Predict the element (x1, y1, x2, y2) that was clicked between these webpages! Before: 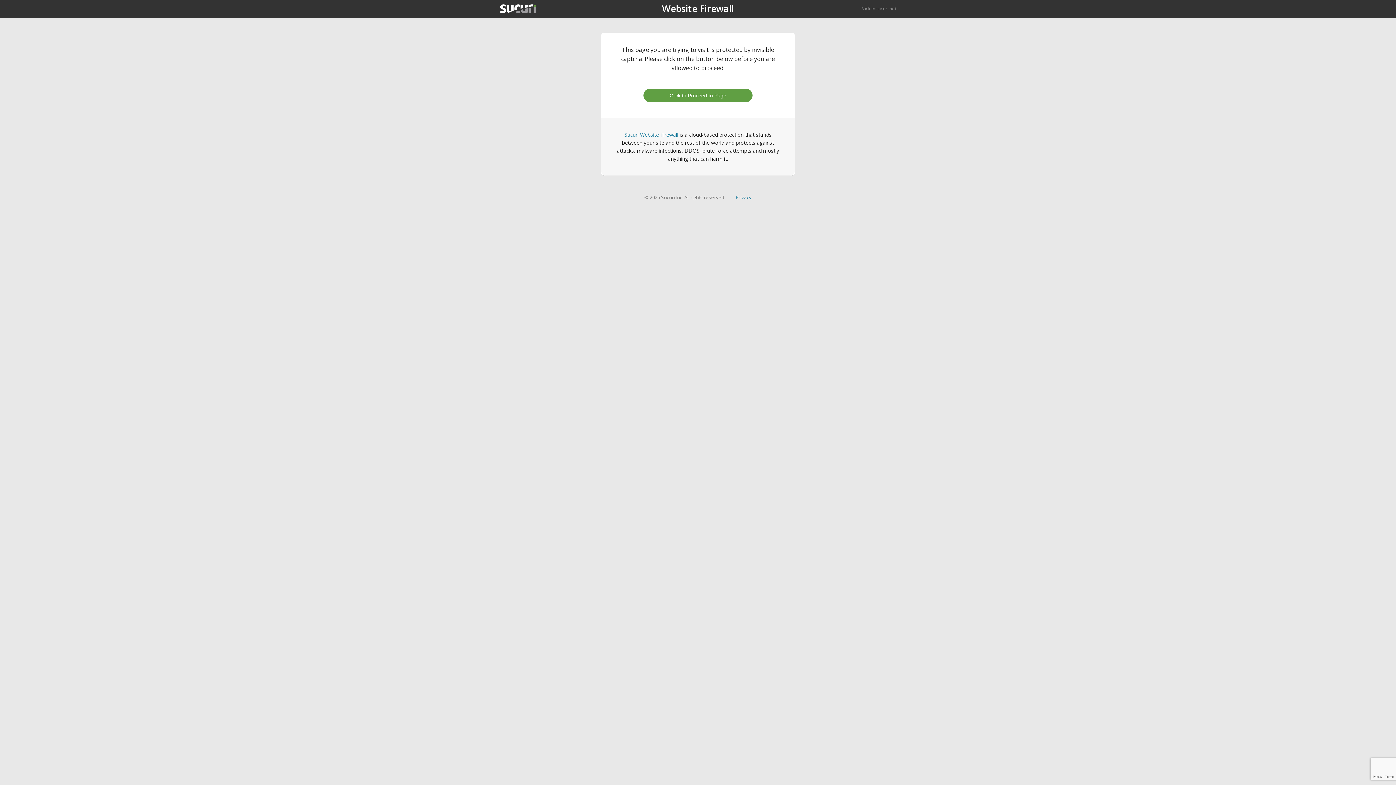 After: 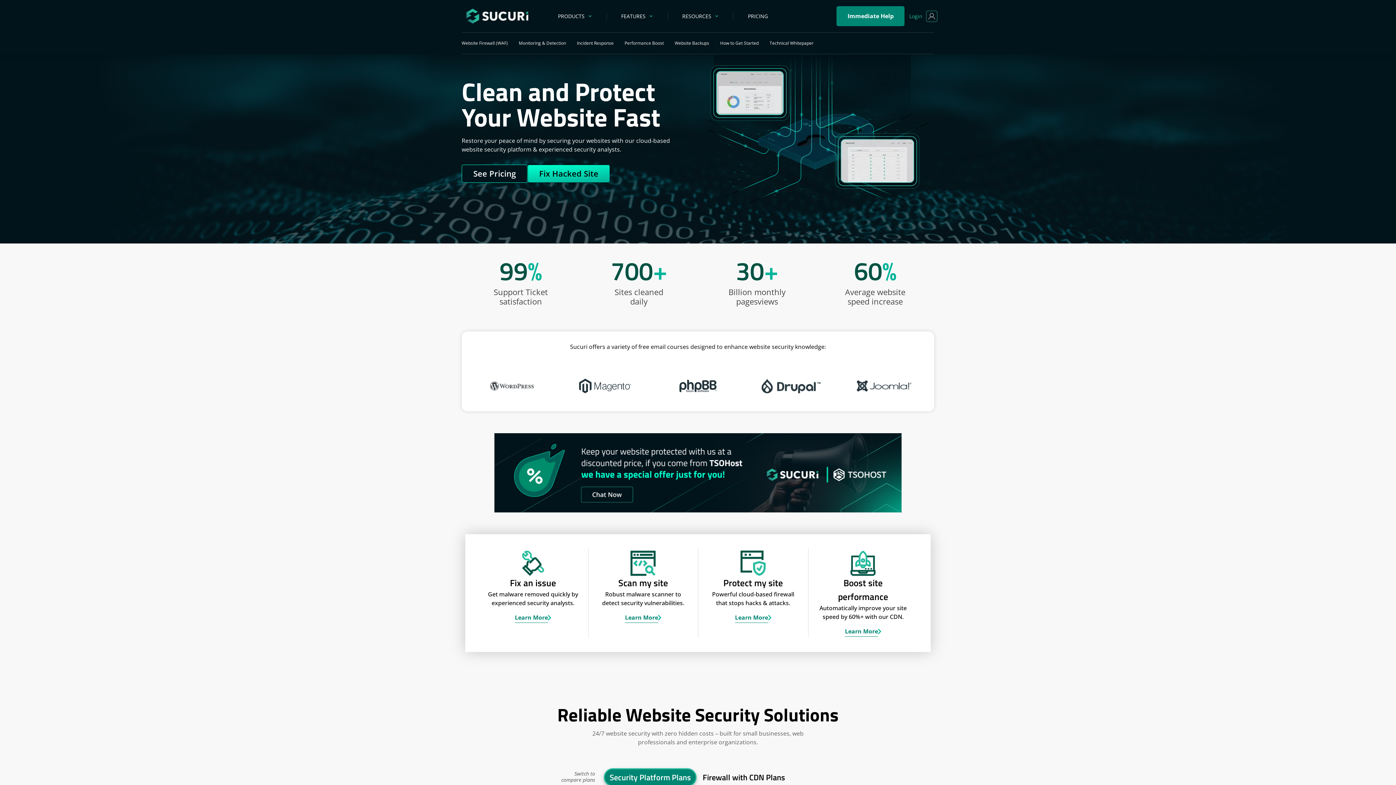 Action: bbox: (500, 4, 536, 13)